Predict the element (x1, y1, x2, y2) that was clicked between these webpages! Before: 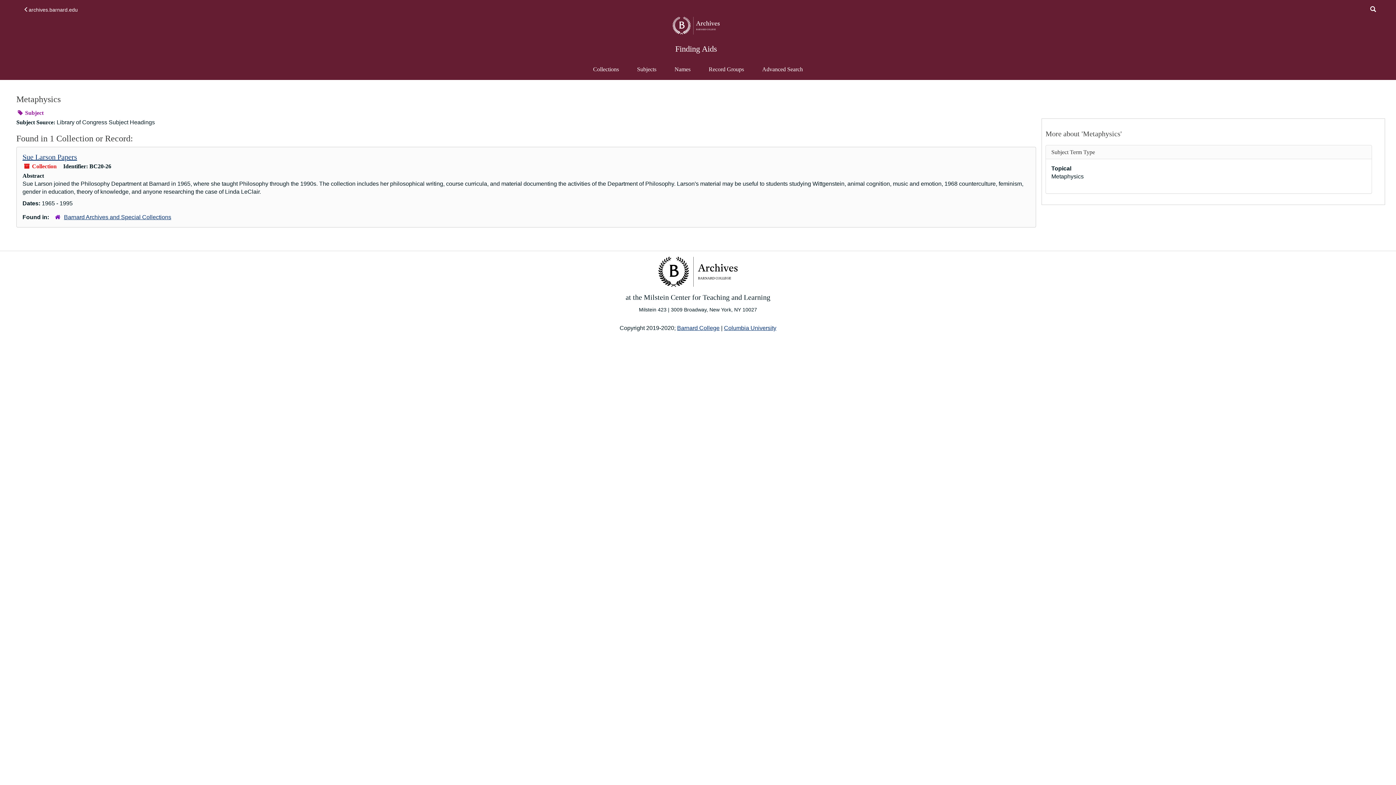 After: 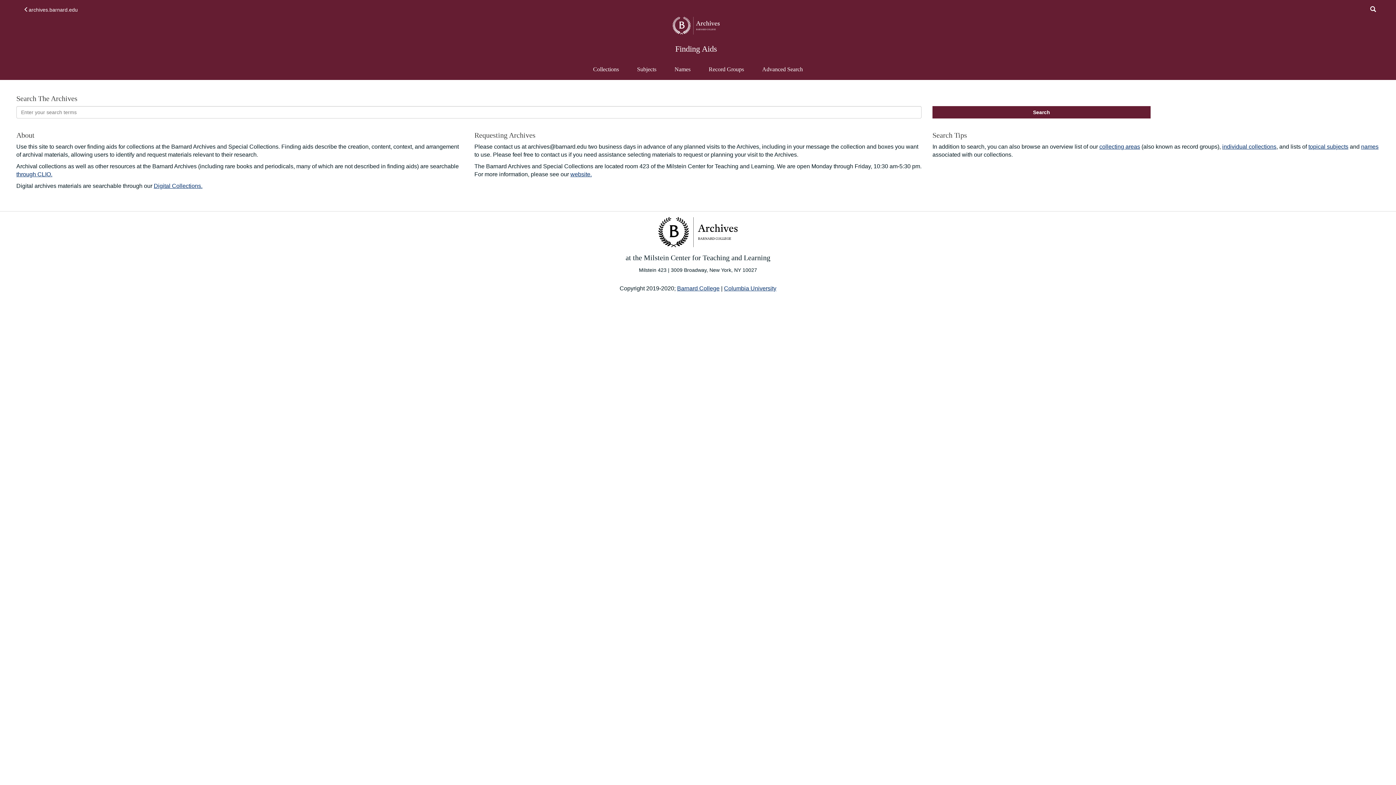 Action: bbox: (669, 22, 722, 28)